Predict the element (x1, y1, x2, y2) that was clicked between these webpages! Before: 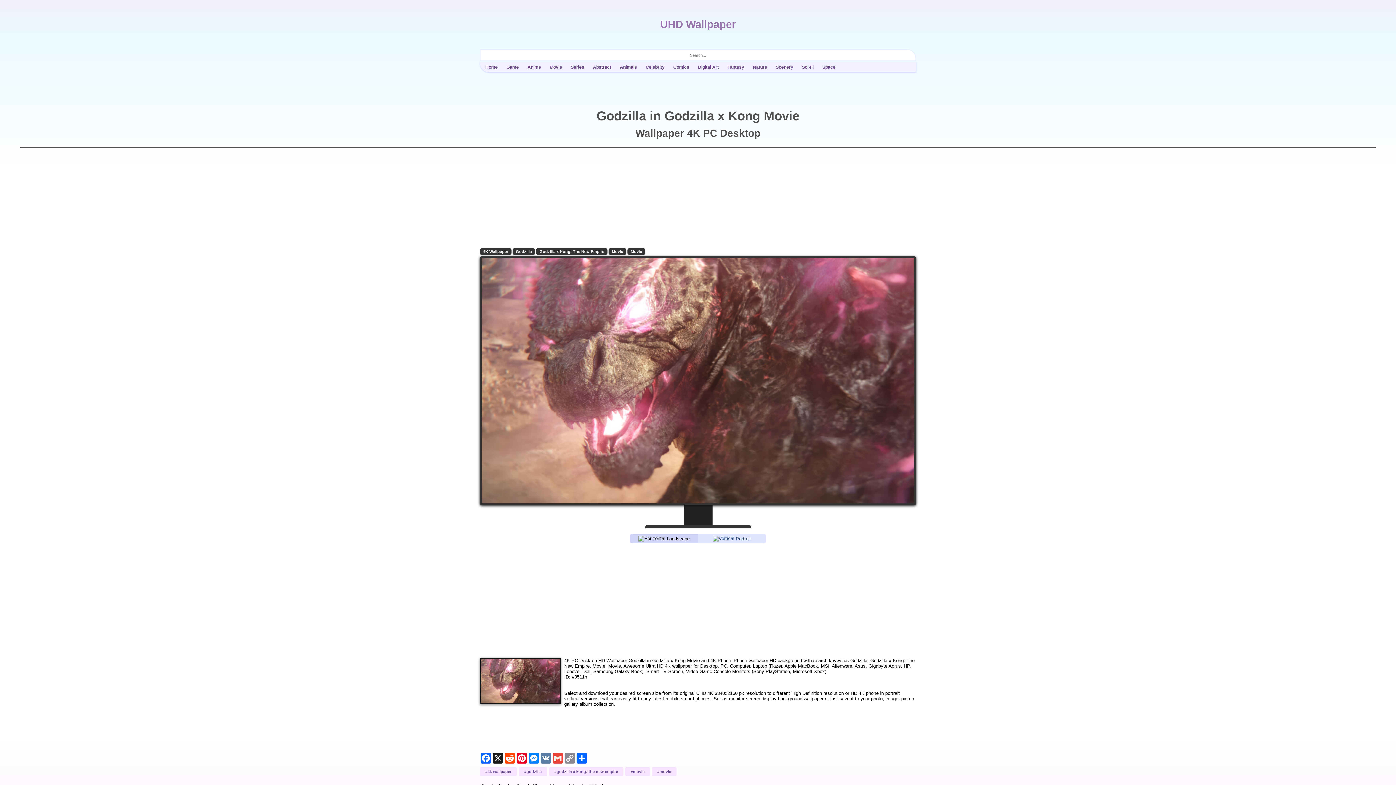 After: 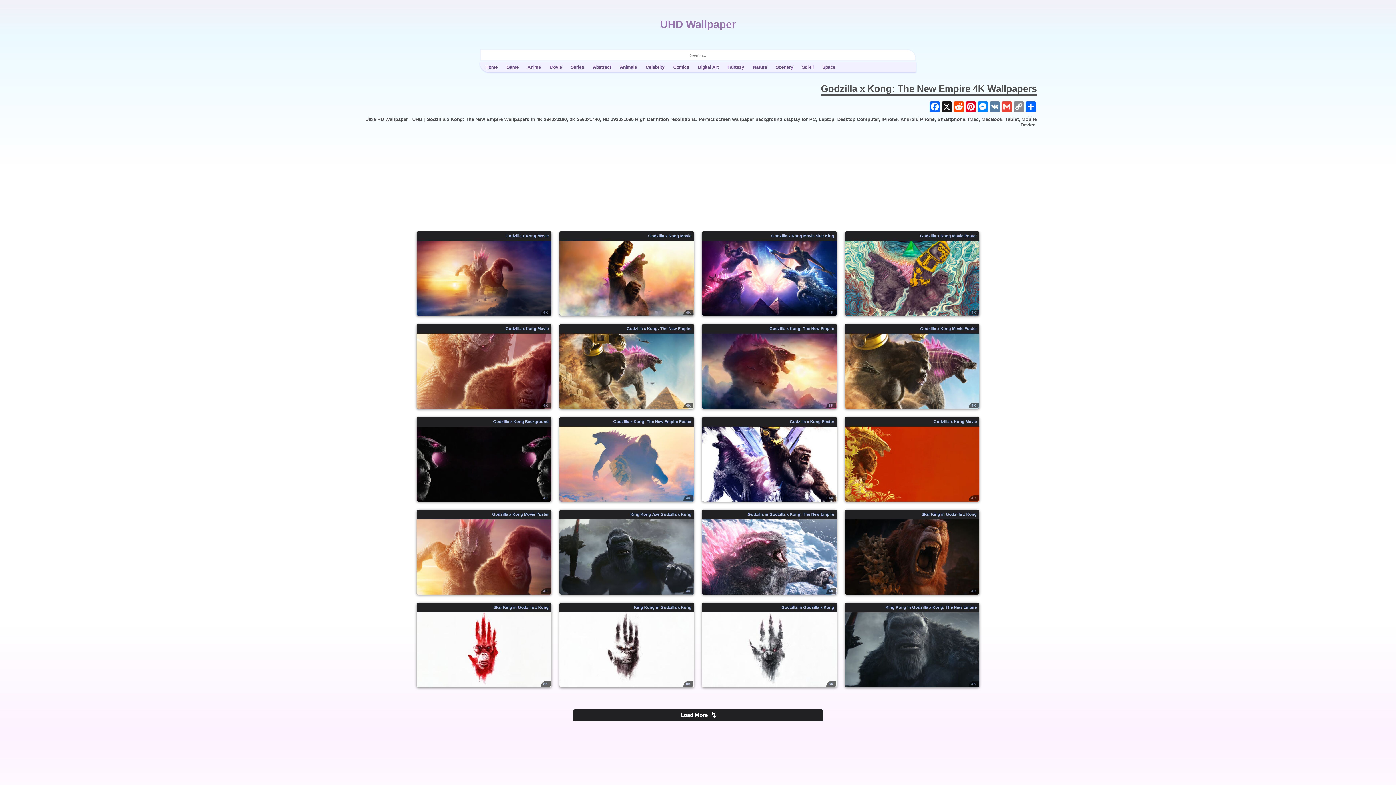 Action: label: godzilla x kong: the new empire bbox: (549, 767, 623, 776)